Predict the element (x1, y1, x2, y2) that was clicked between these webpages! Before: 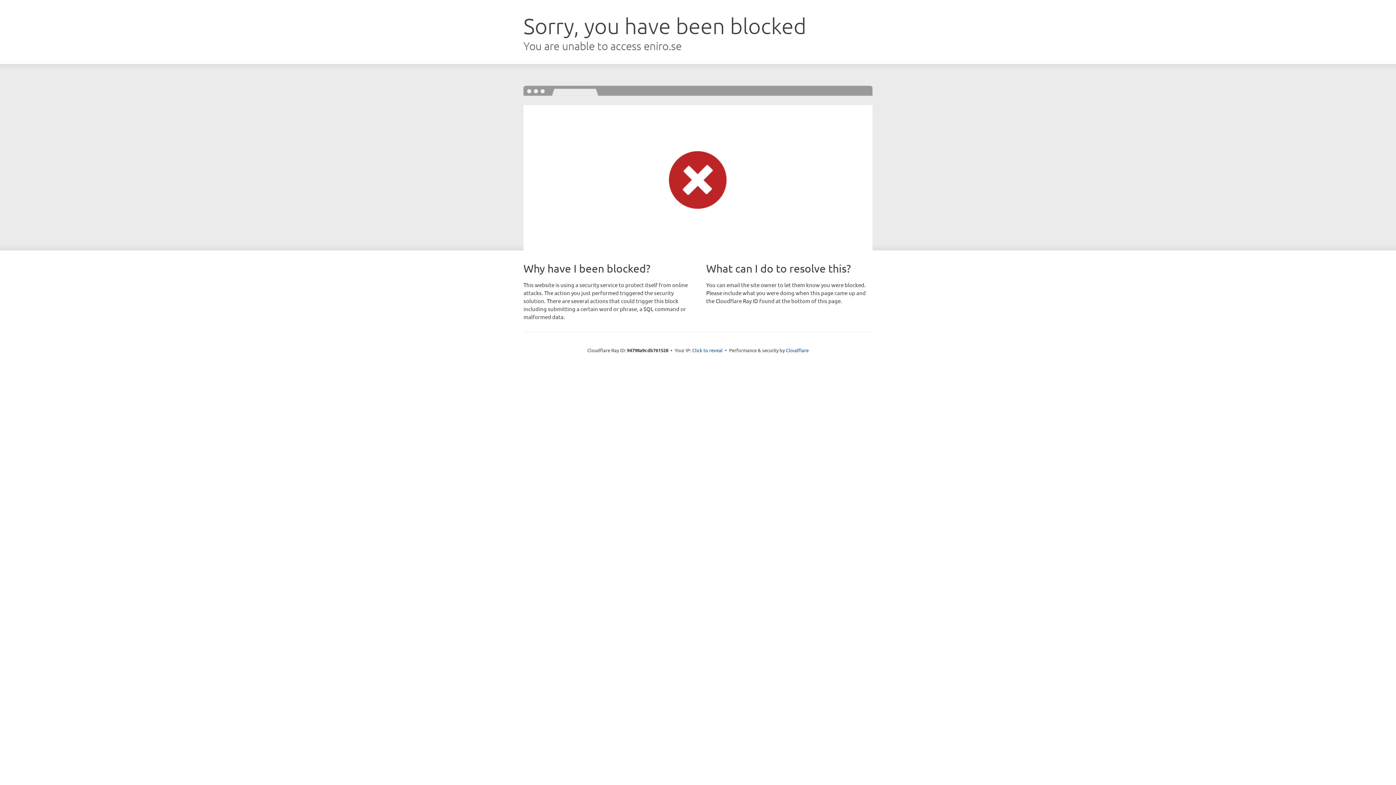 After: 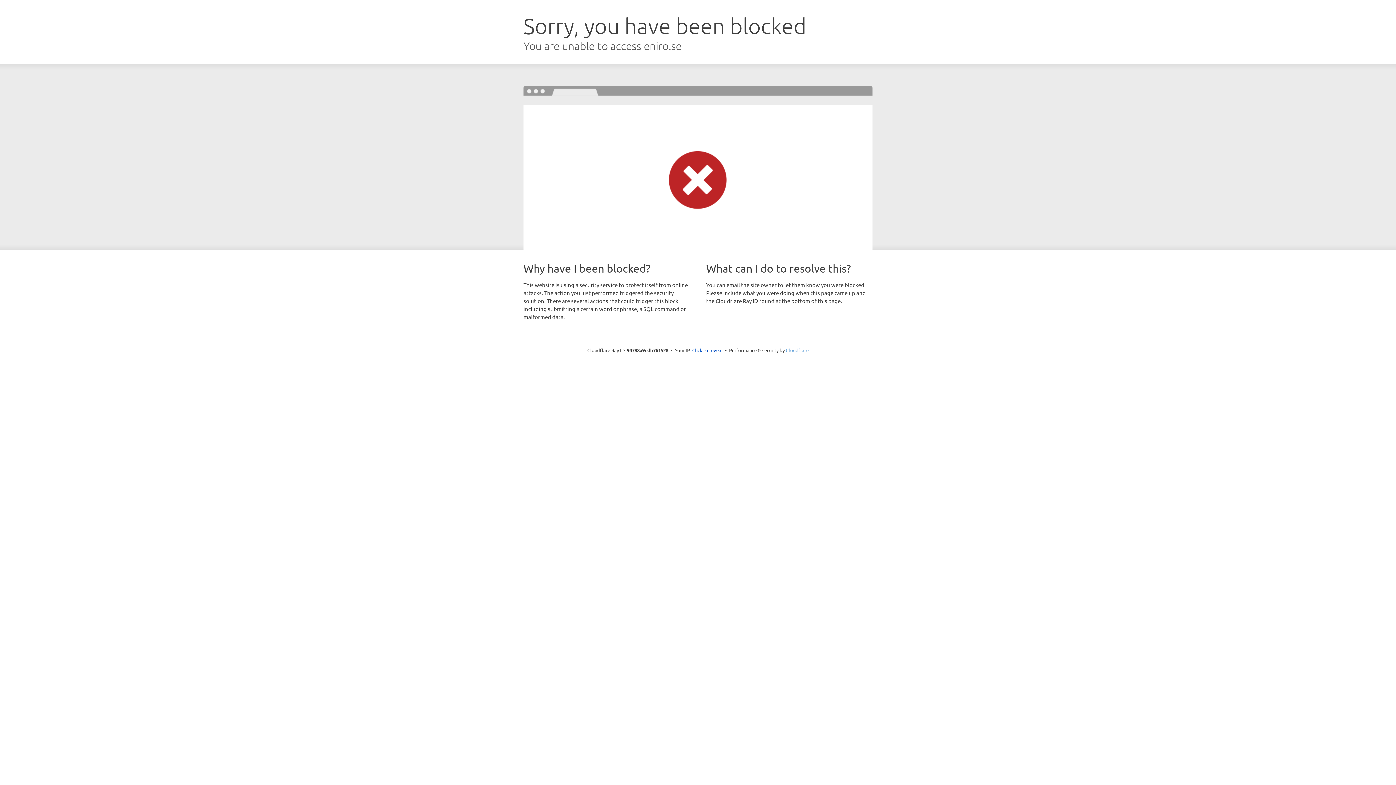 Action: bbox: (786, 347, 808, 353) label: Cloudflare